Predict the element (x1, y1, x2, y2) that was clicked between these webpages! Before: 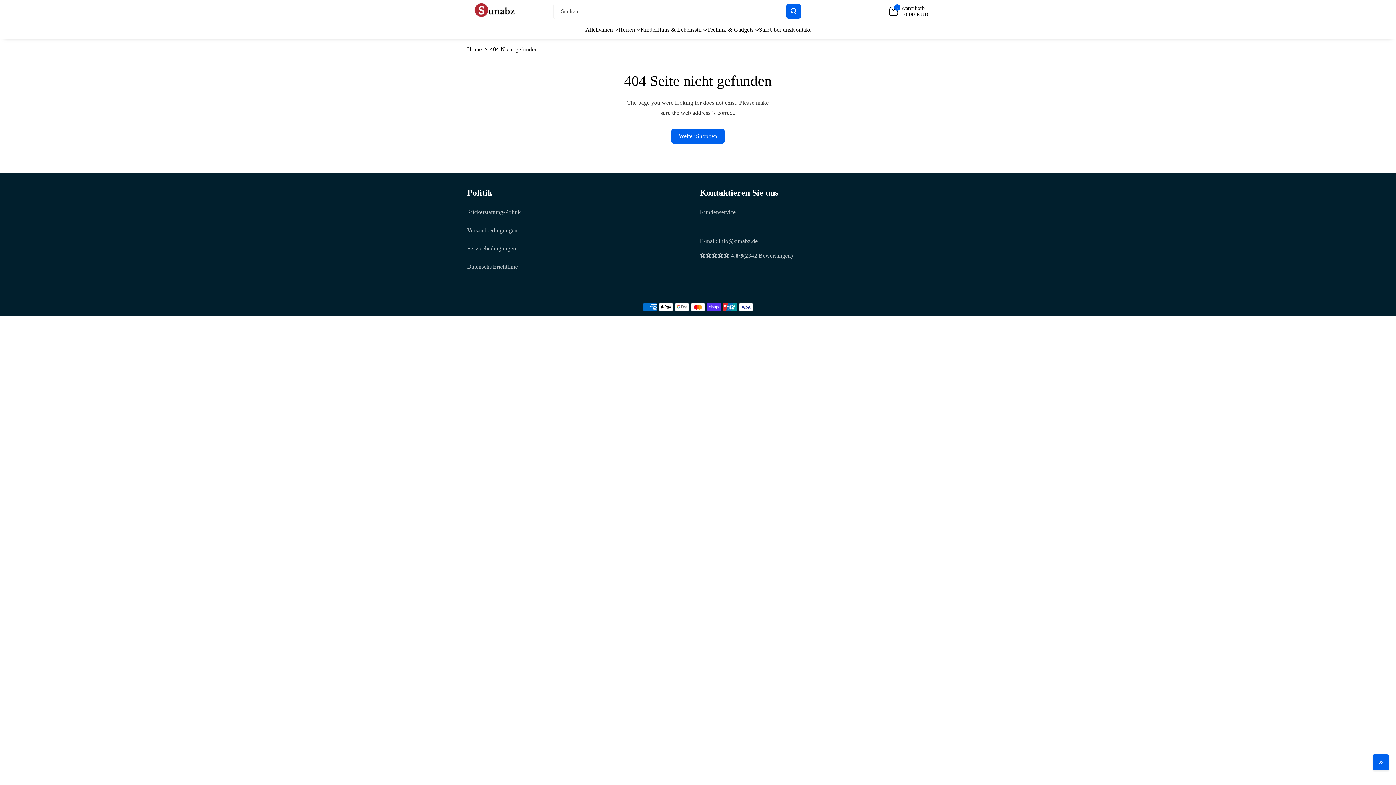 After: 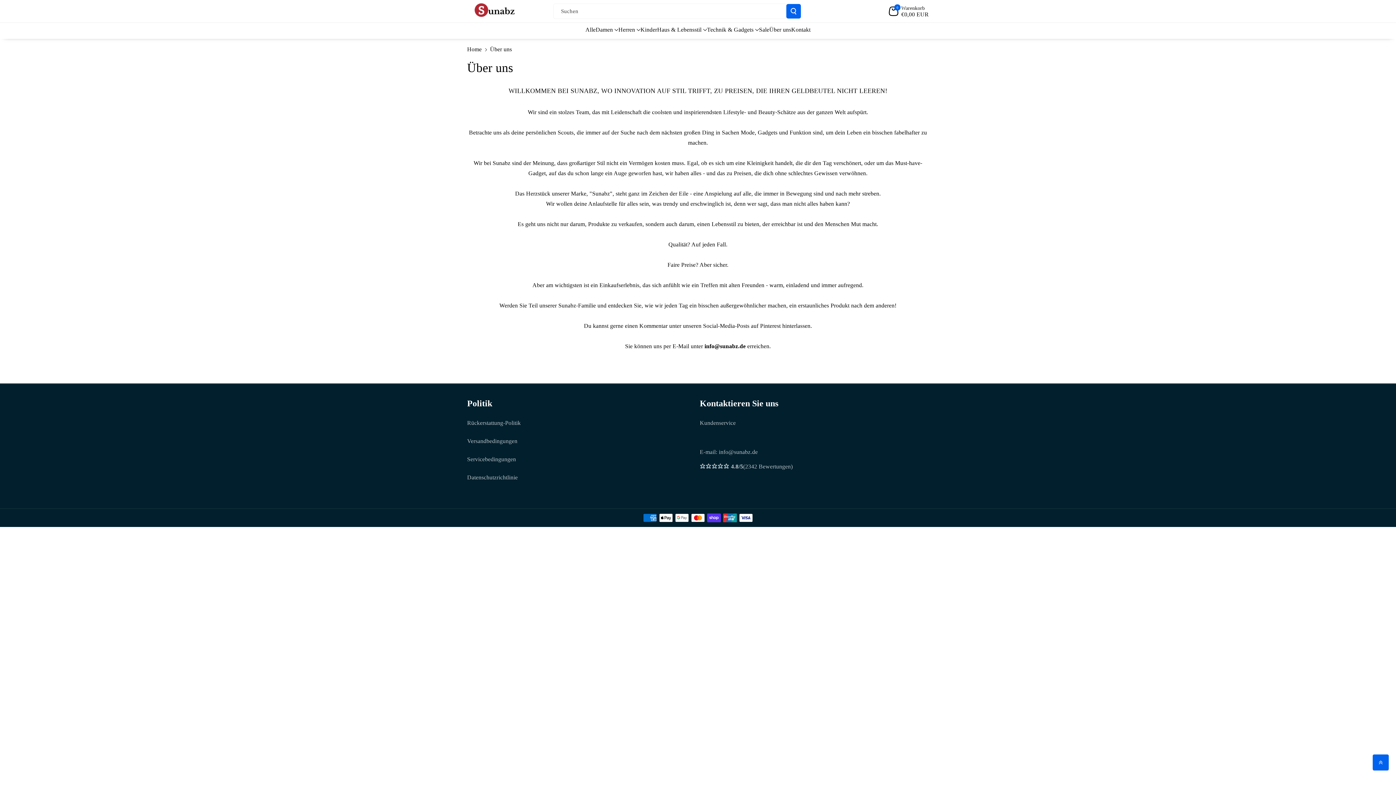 Action: bbox: (769, 26, 791, 33) label: Über uns